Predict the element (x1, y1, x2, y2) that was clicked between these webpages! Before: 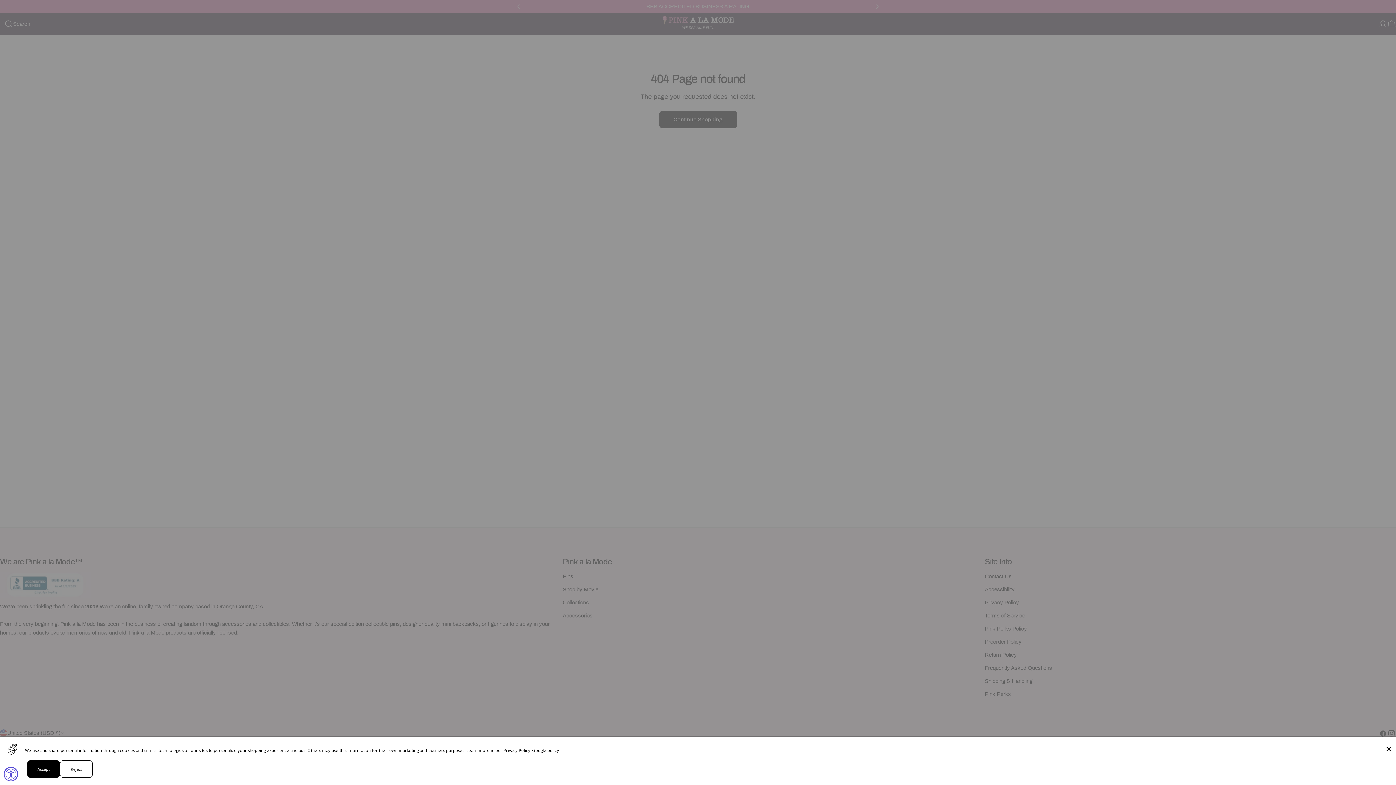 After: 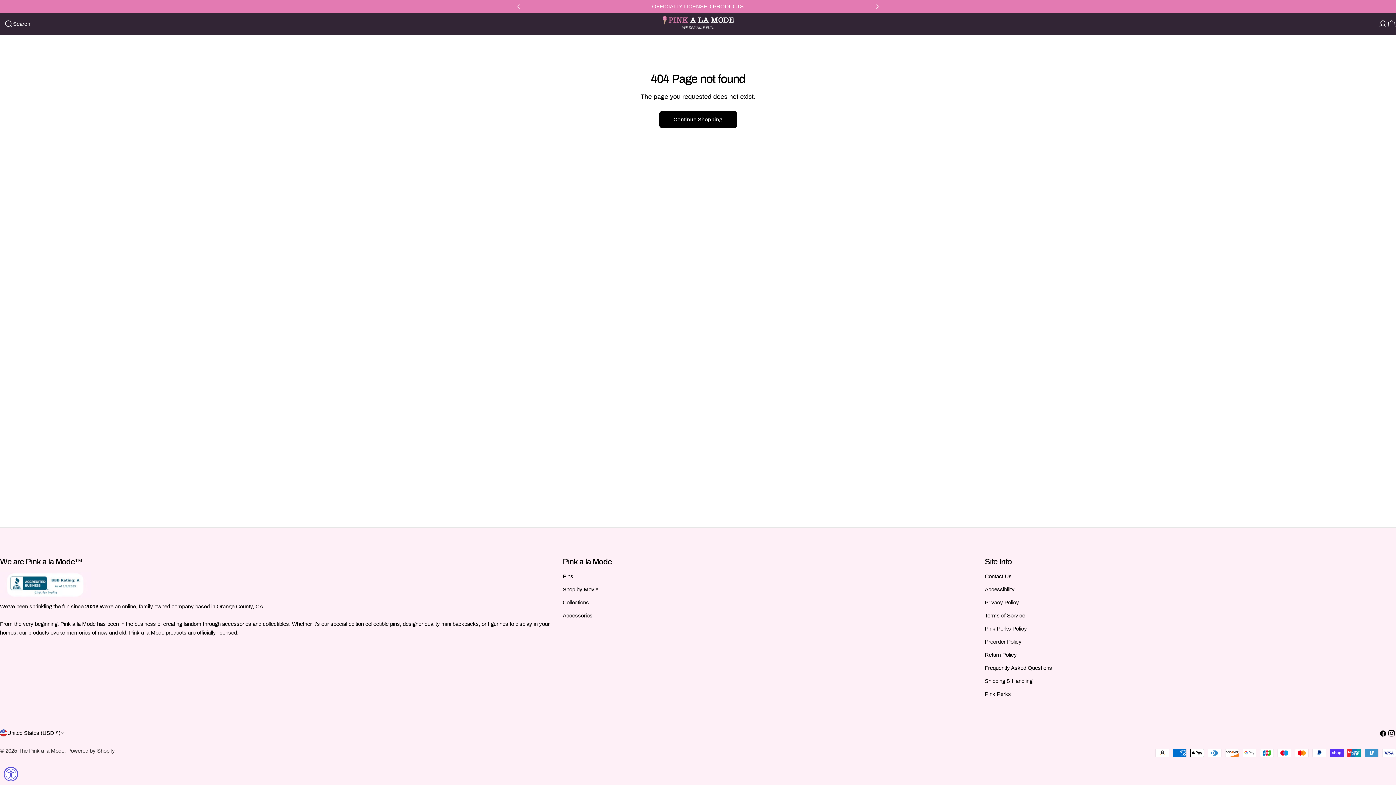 Action: bbox: (27, 760, 60, 778) label: Accept